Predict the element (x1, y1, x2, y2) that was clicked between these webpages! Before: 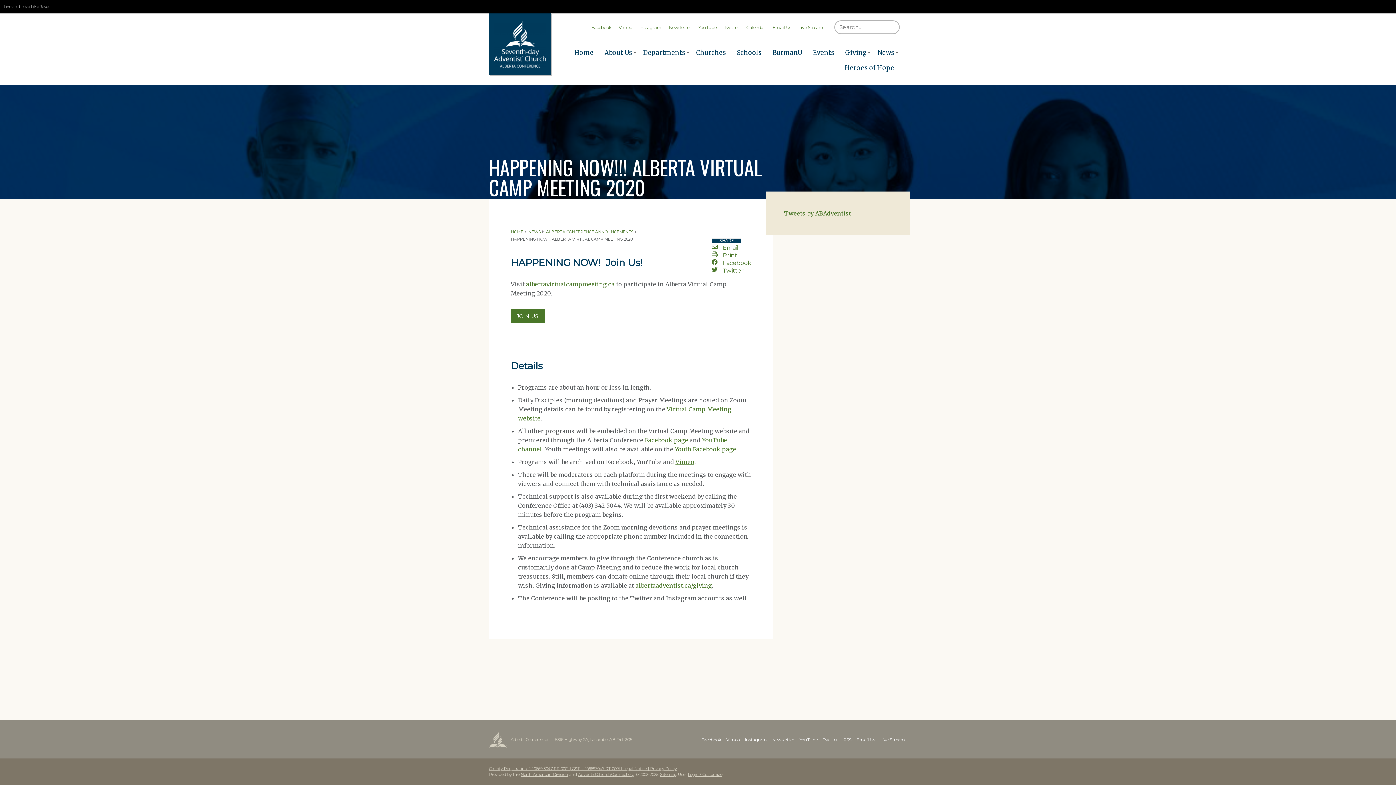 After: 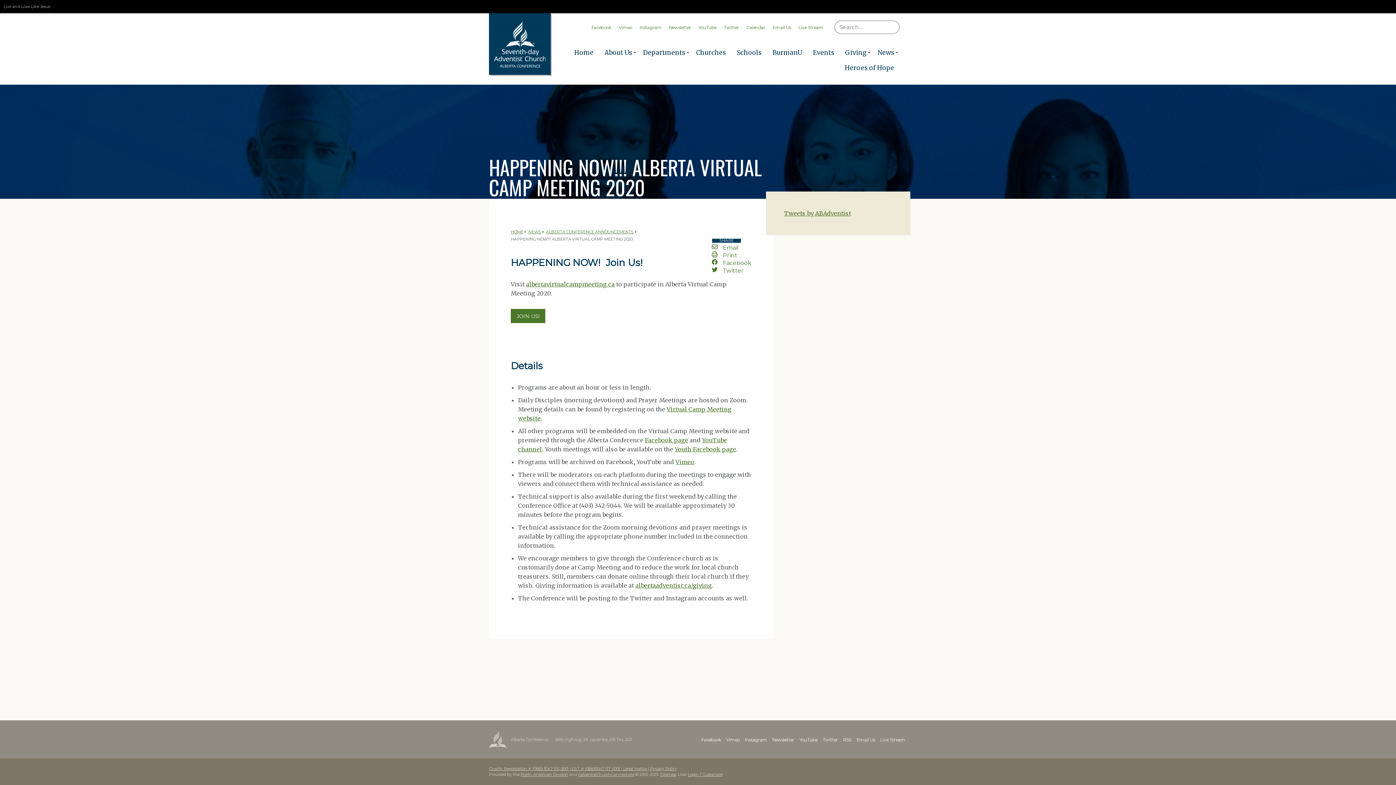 Action: label:  Print bbox: (712, 252, 737, 258)